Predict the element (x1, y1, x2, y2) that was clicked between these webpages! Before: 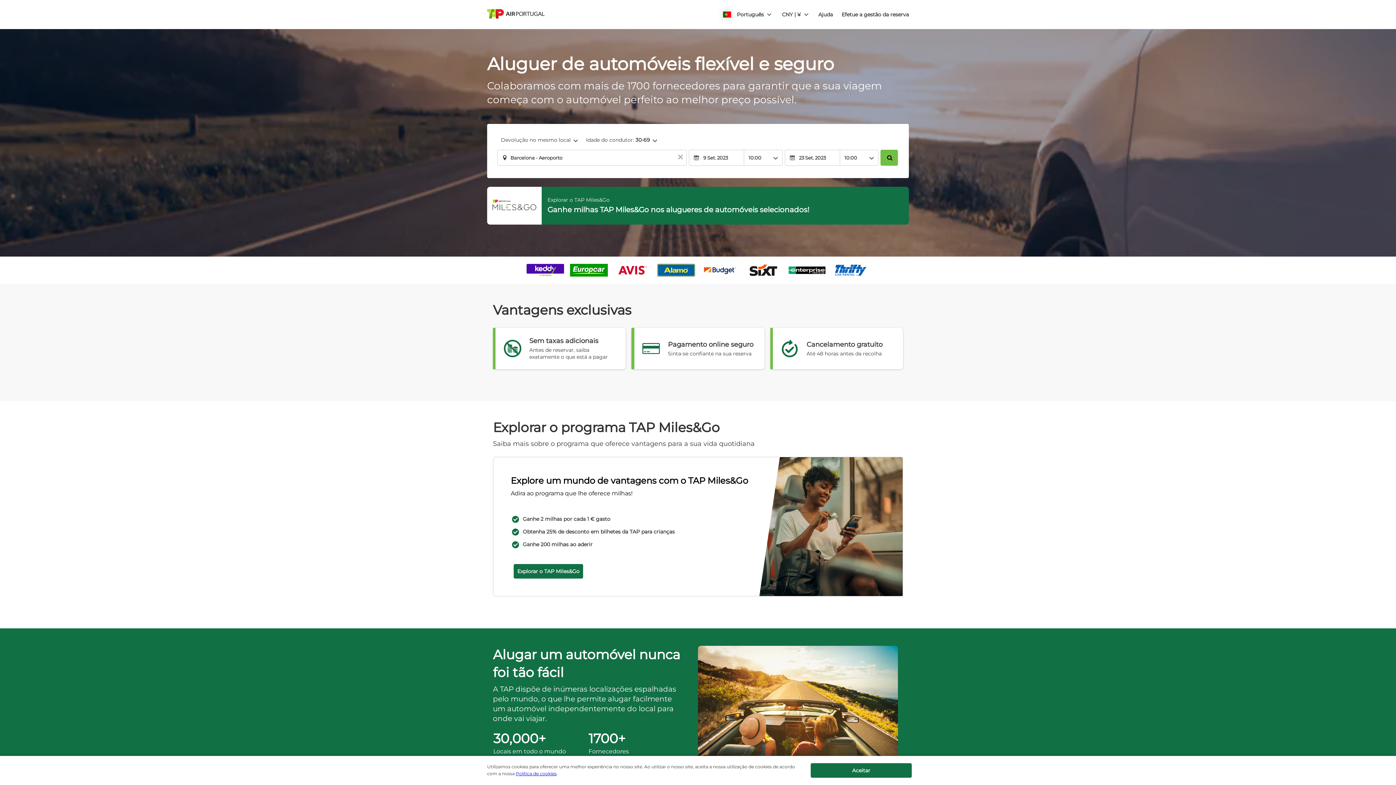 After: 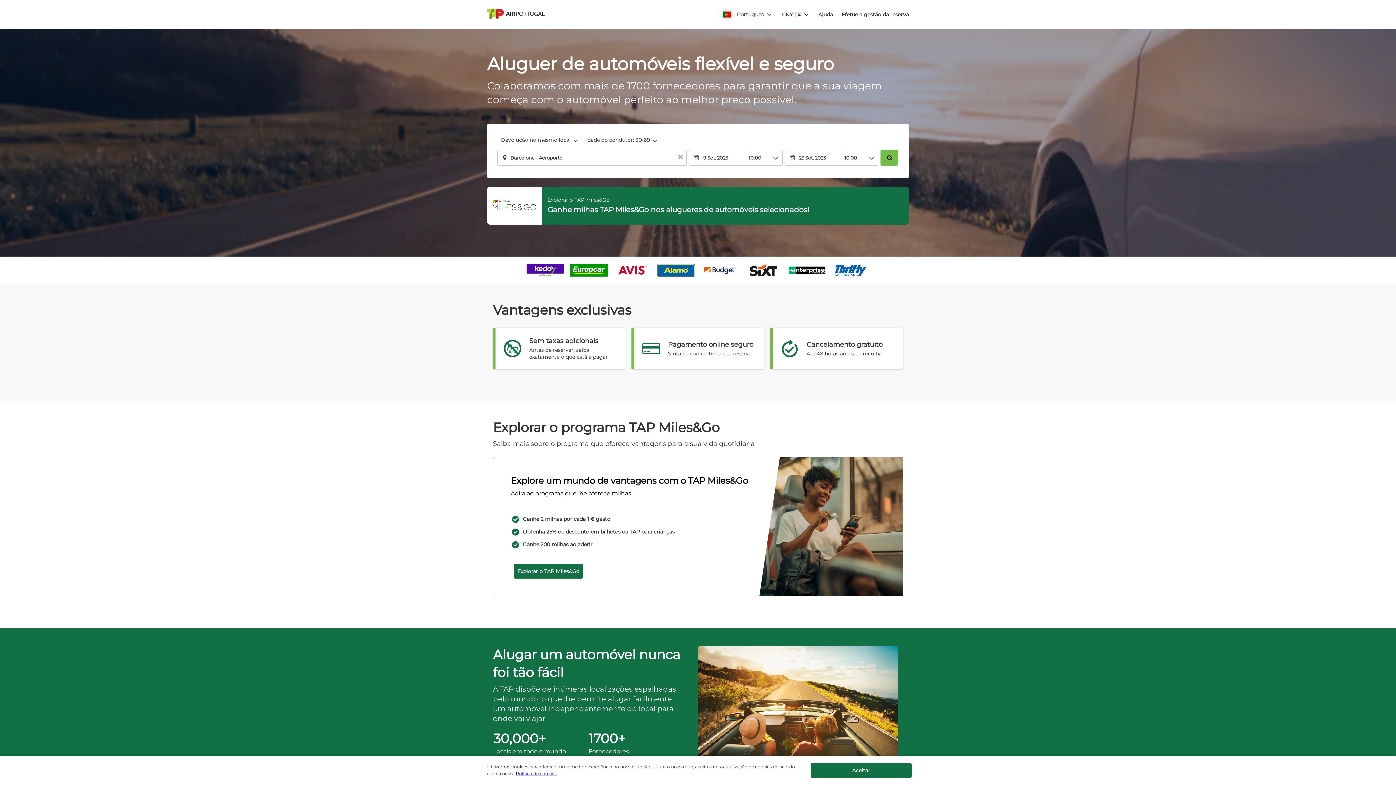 Action: bbox: (516, 771, 556, 776) label: Política de cookies